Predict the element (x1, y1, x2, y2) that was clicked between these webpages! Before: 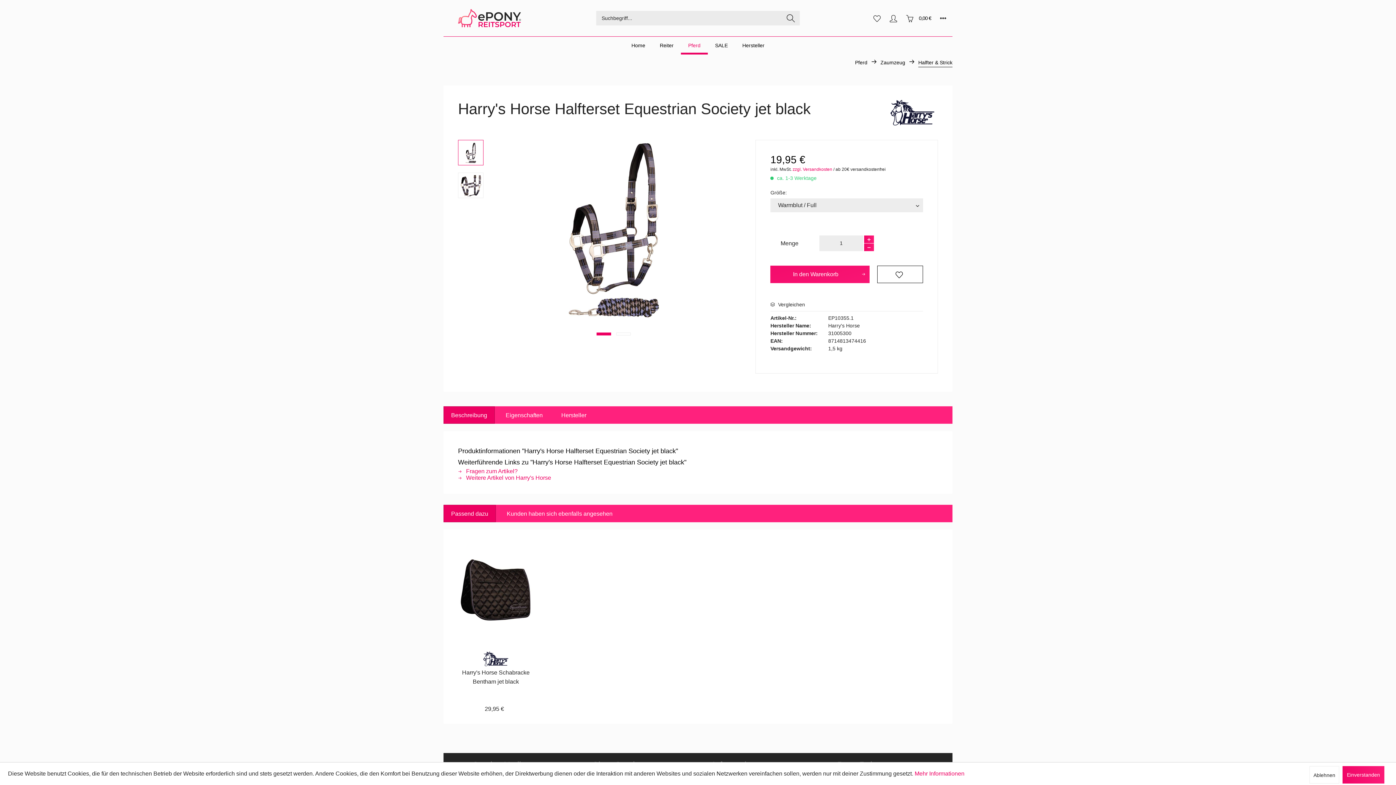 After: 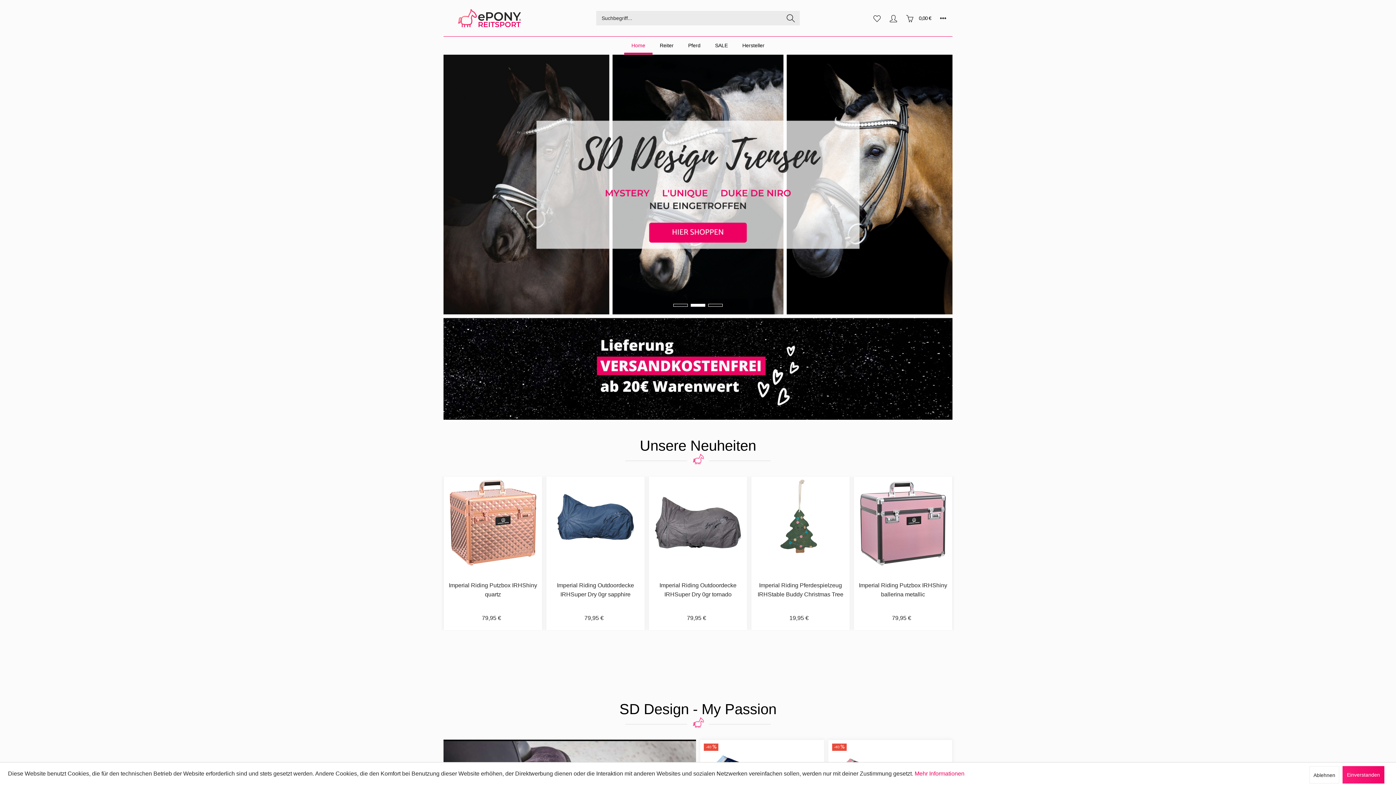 Action: bbox: (624, 36, 652, 54) label: Home